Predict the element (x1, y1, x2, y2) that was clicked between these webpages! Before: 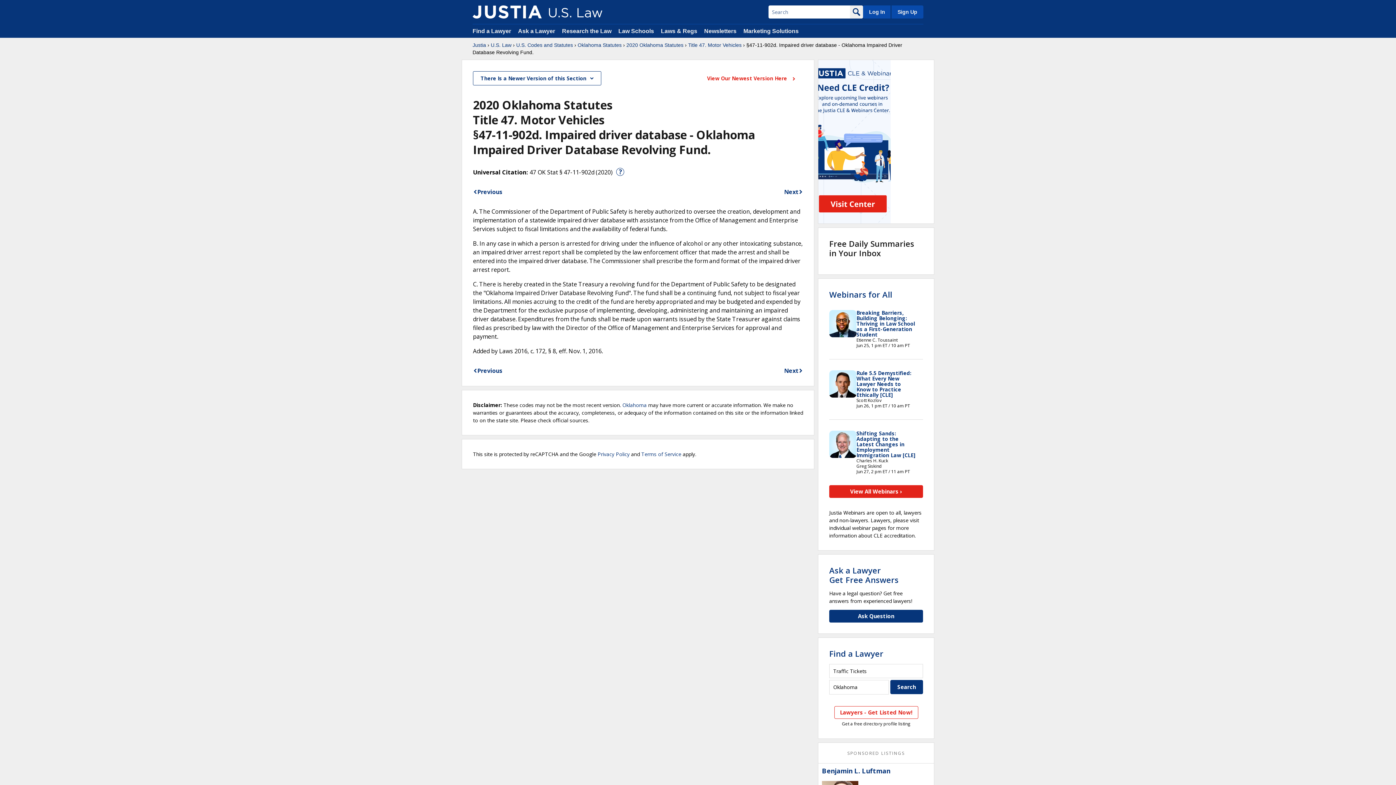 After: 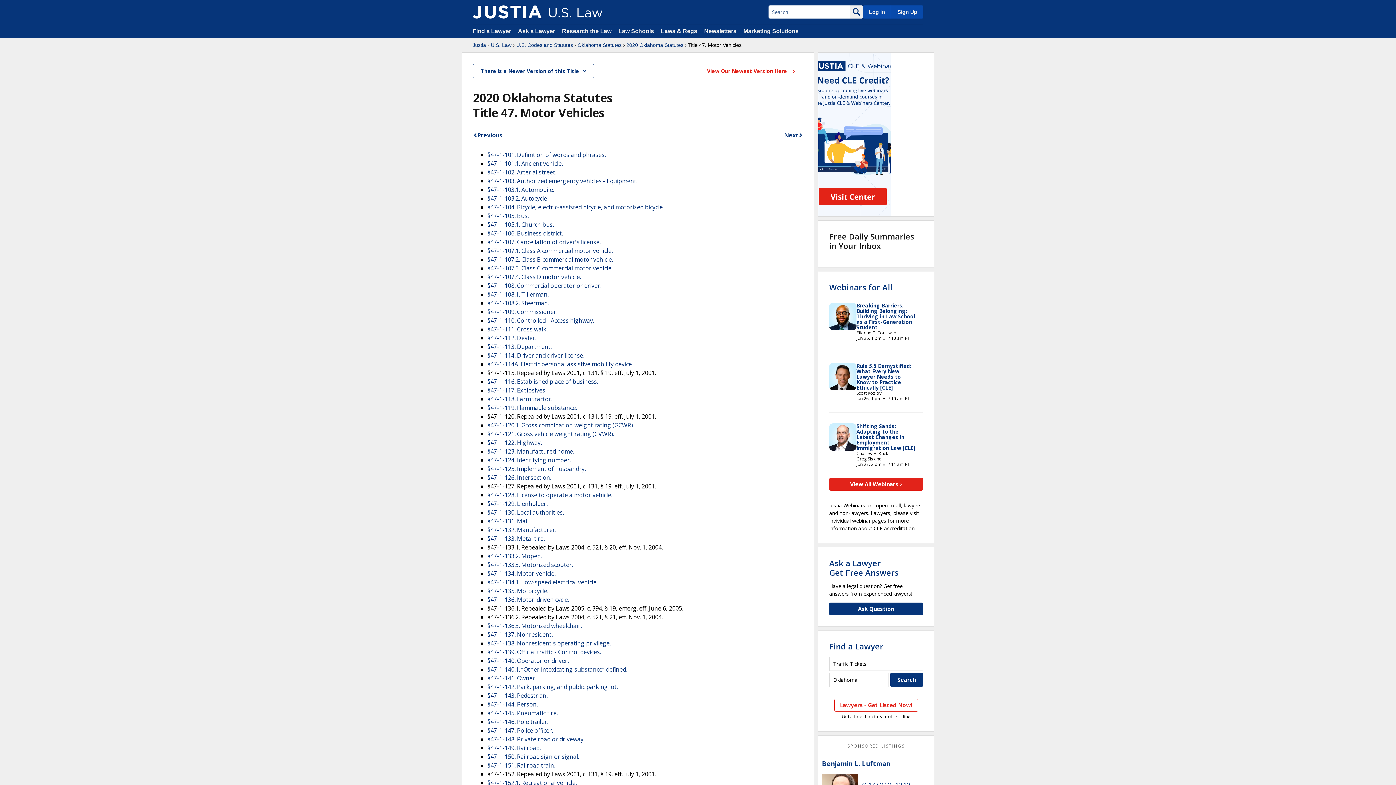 Action: bbox: (688, 41, 741, 48) label: Title 47. Motor Vehicles